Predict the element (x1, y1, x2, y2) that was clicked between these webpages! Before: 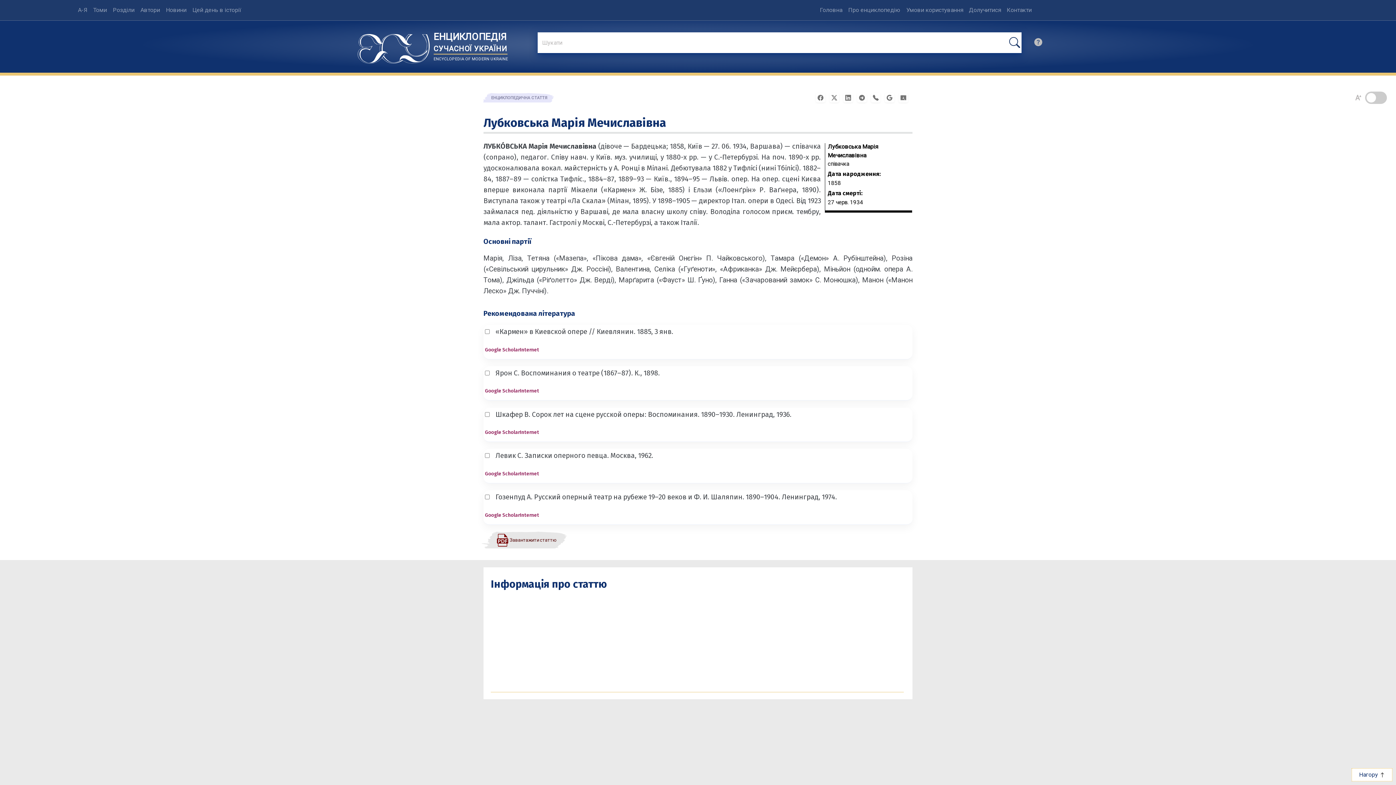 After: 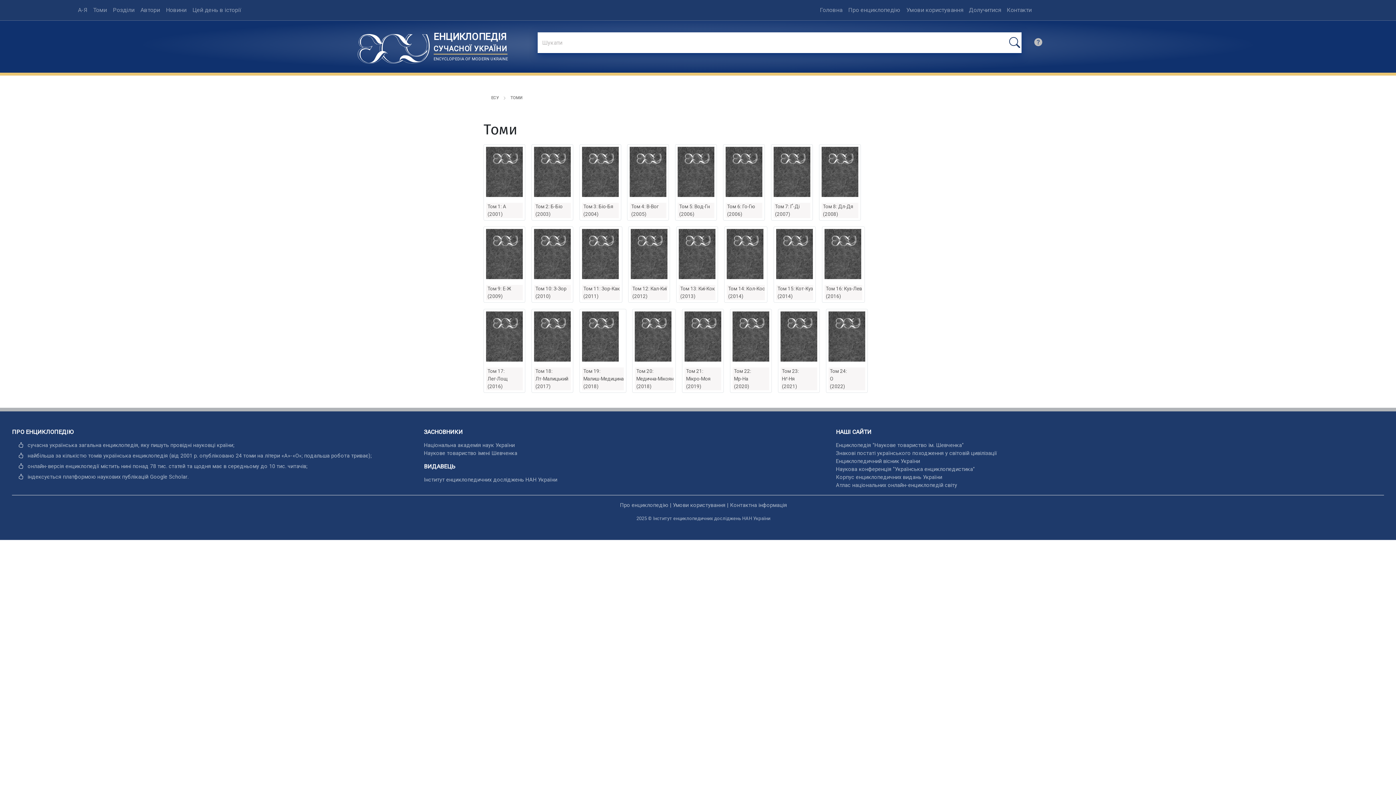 Action: bbox: (90, 2, 109, 17) label: Томи